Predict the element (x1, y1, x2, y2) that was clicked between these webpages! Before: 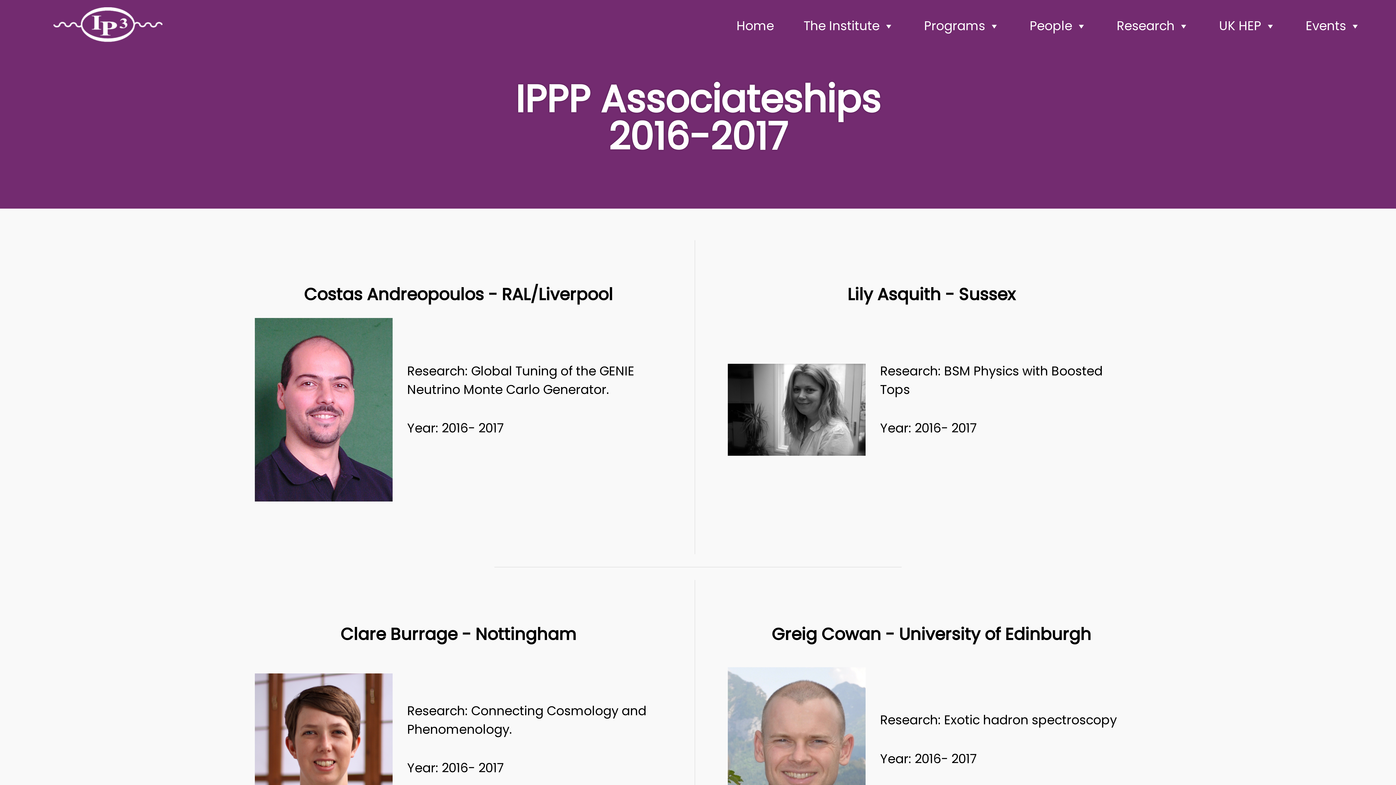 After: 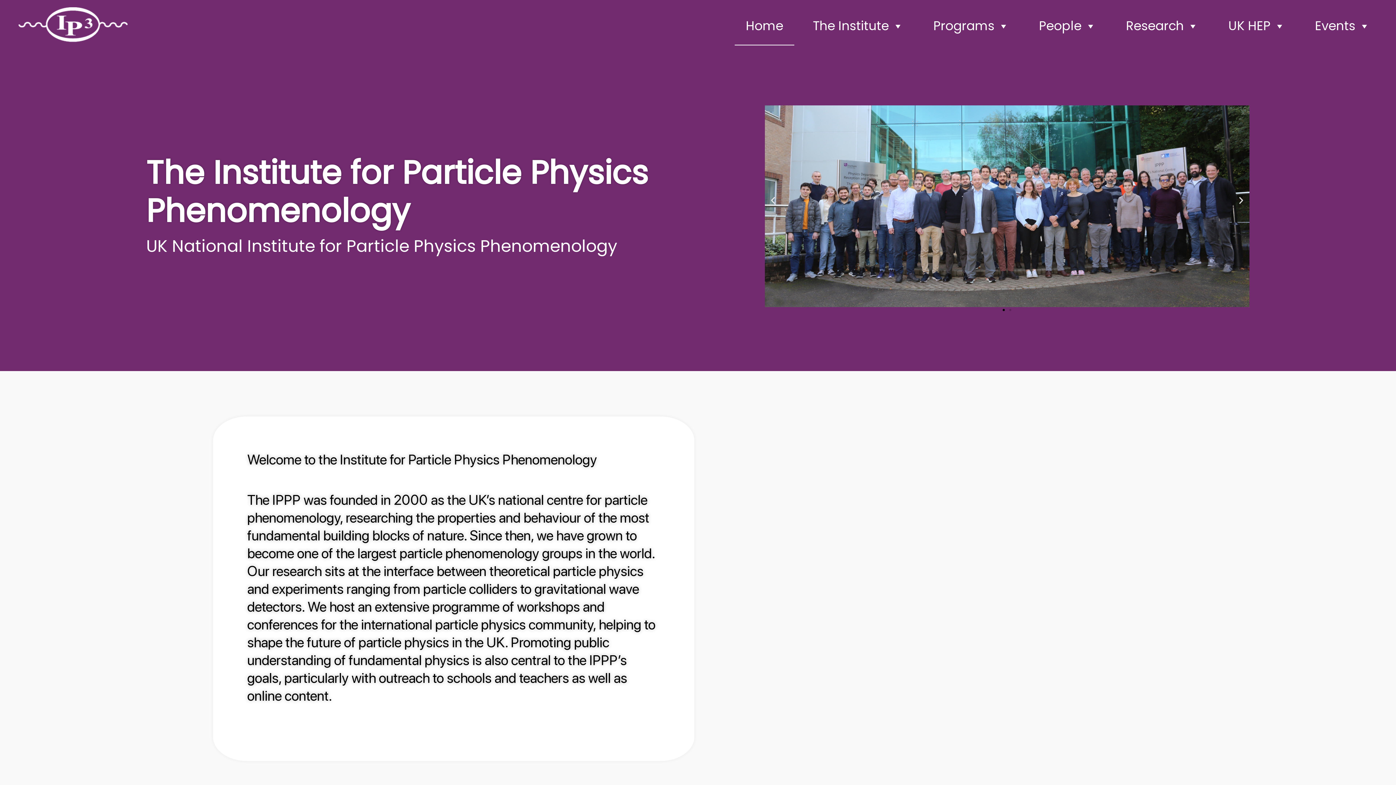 Action: bbox: (725, 7, 785, 45) label: Home